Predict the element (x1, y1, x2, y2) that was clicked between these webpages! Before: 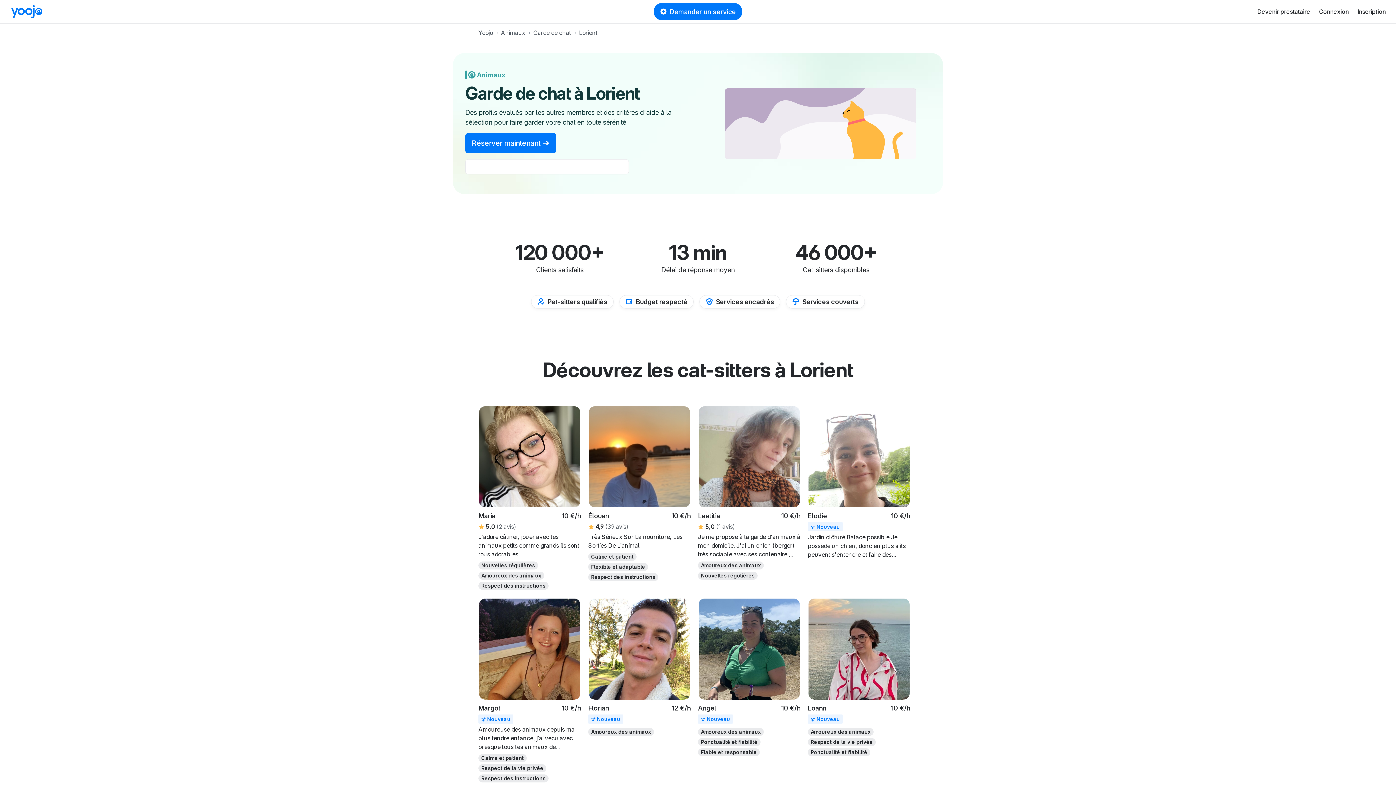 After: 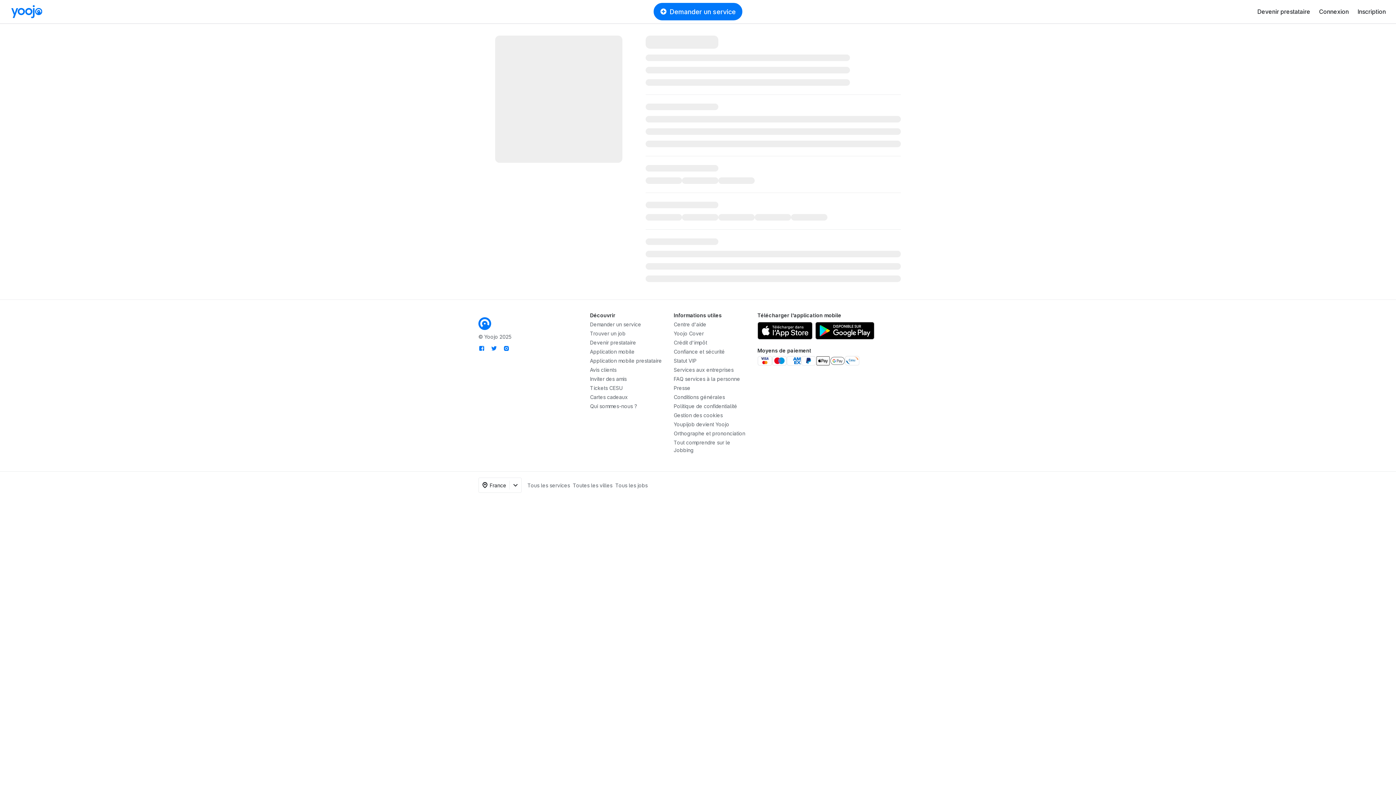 Action: label: Florian bbox: (588, 703, 672, 713)